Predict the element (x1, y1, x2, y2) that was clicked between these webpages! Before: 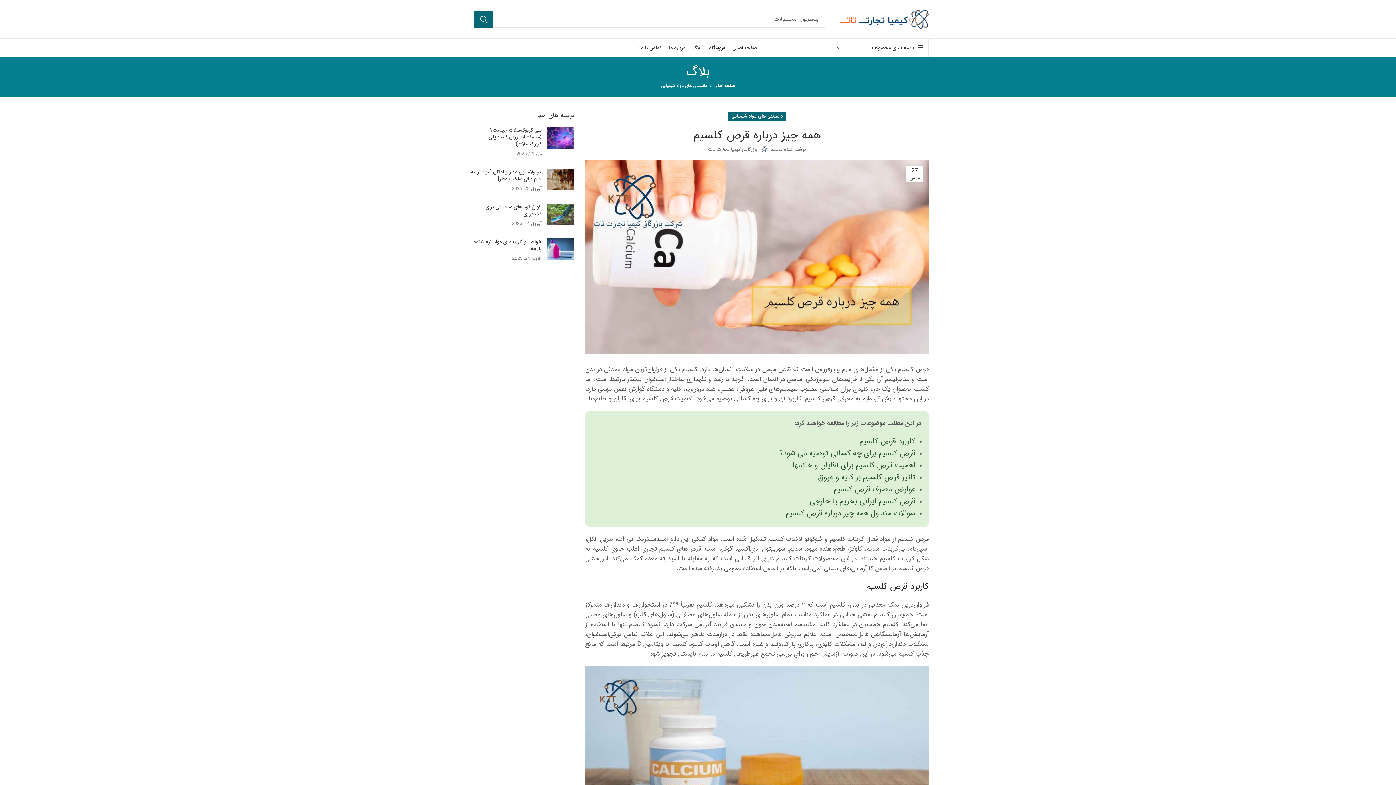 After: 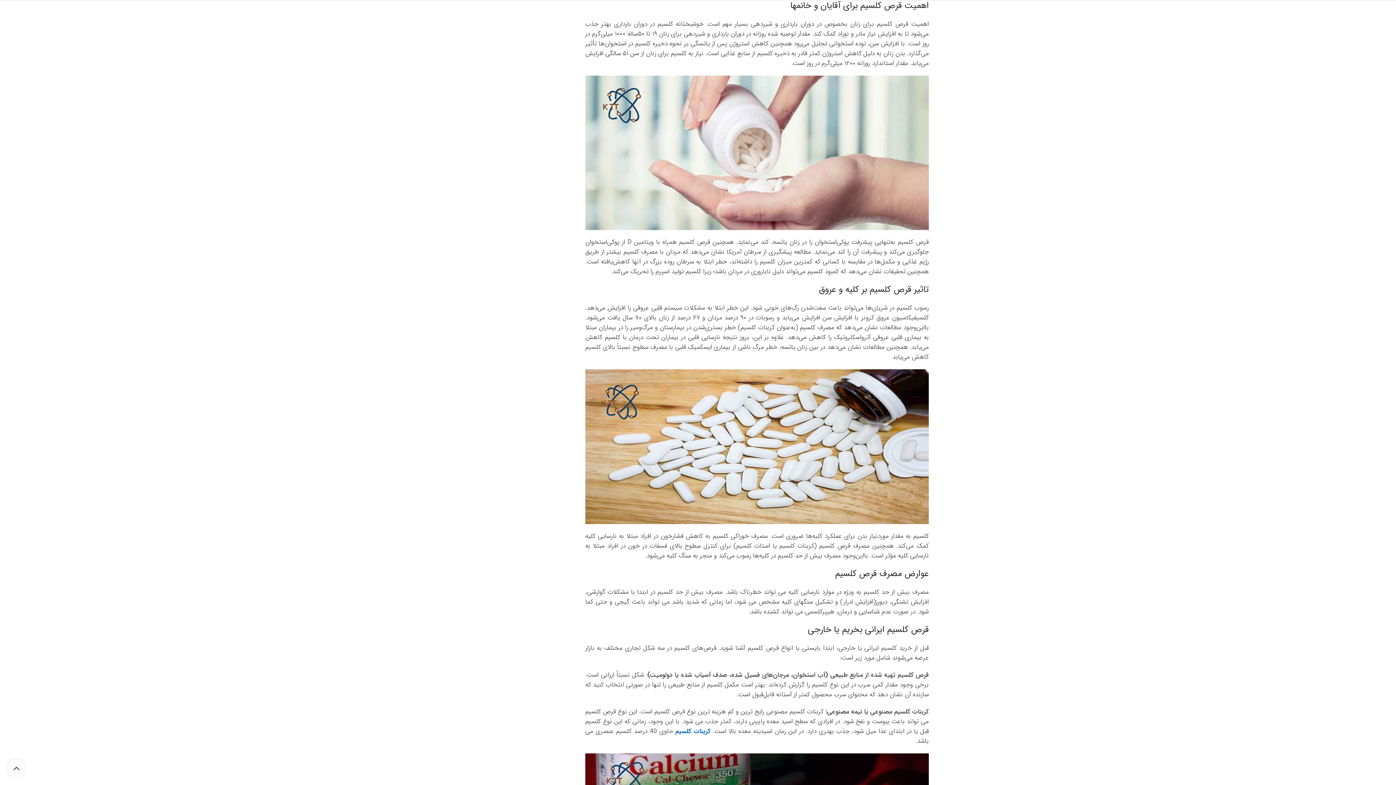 Action: label: اهمیت قرص کلسیم برای آقایان و خانمها bbox: (792, 459, 915, 471)